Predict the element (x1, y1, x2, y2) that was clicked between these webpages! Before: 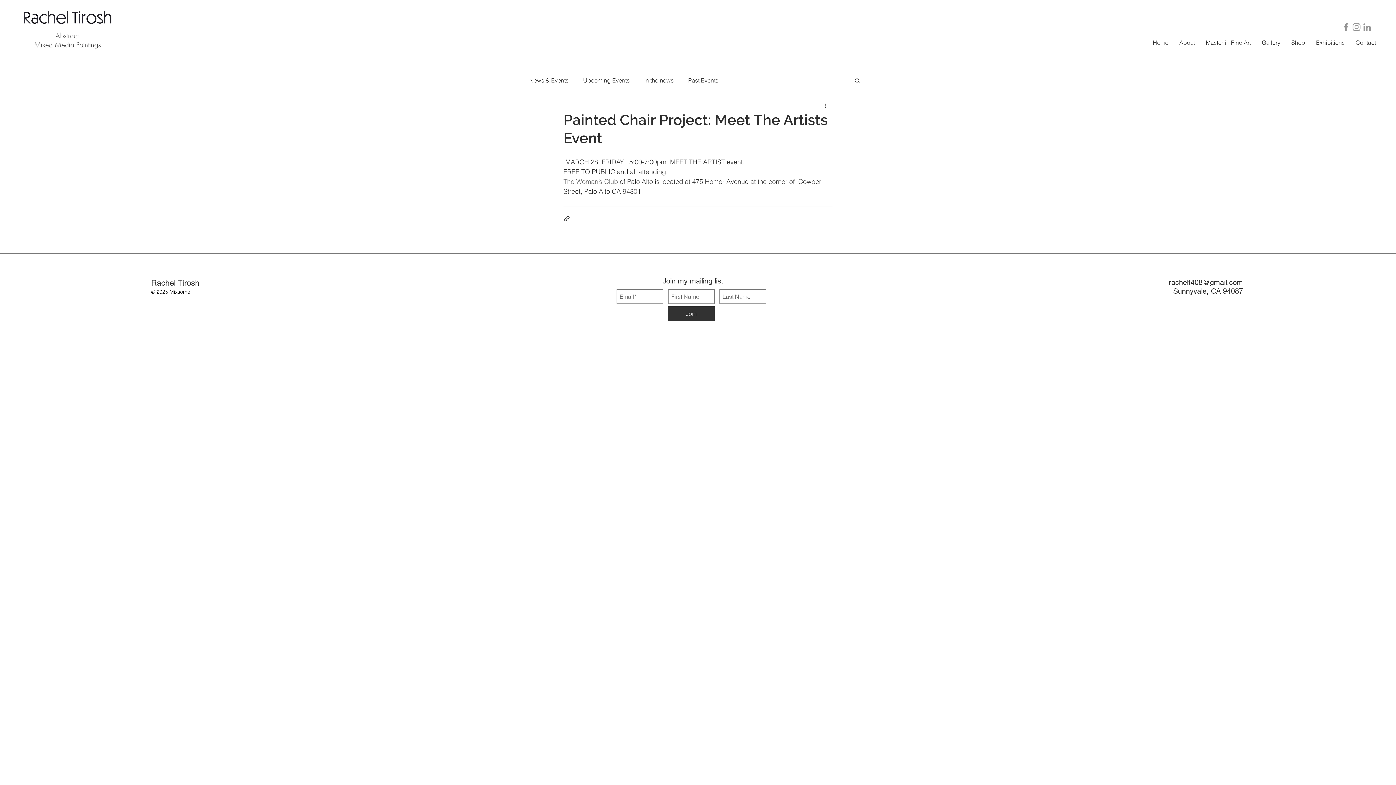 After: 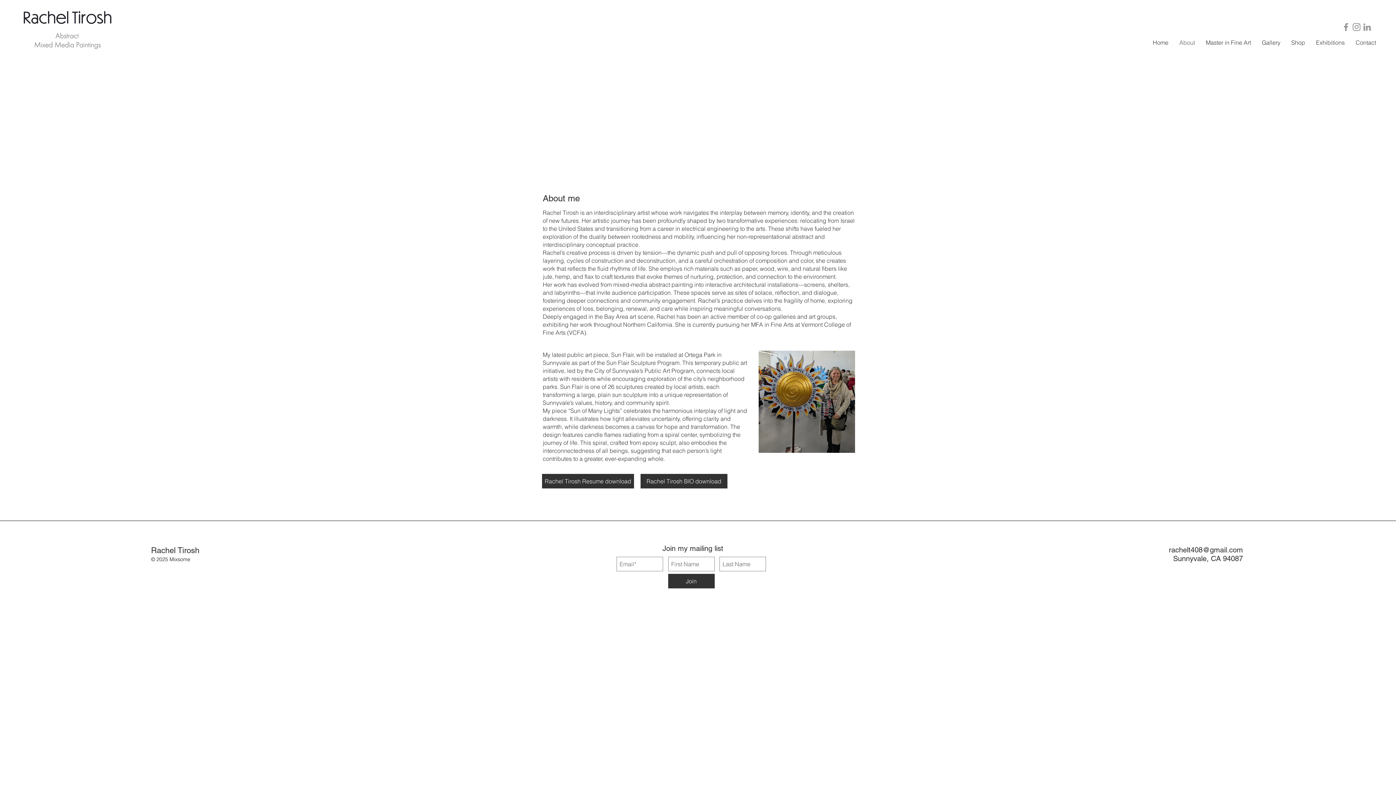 Action: bbox: (1174, 37, 1200, 48) label: About